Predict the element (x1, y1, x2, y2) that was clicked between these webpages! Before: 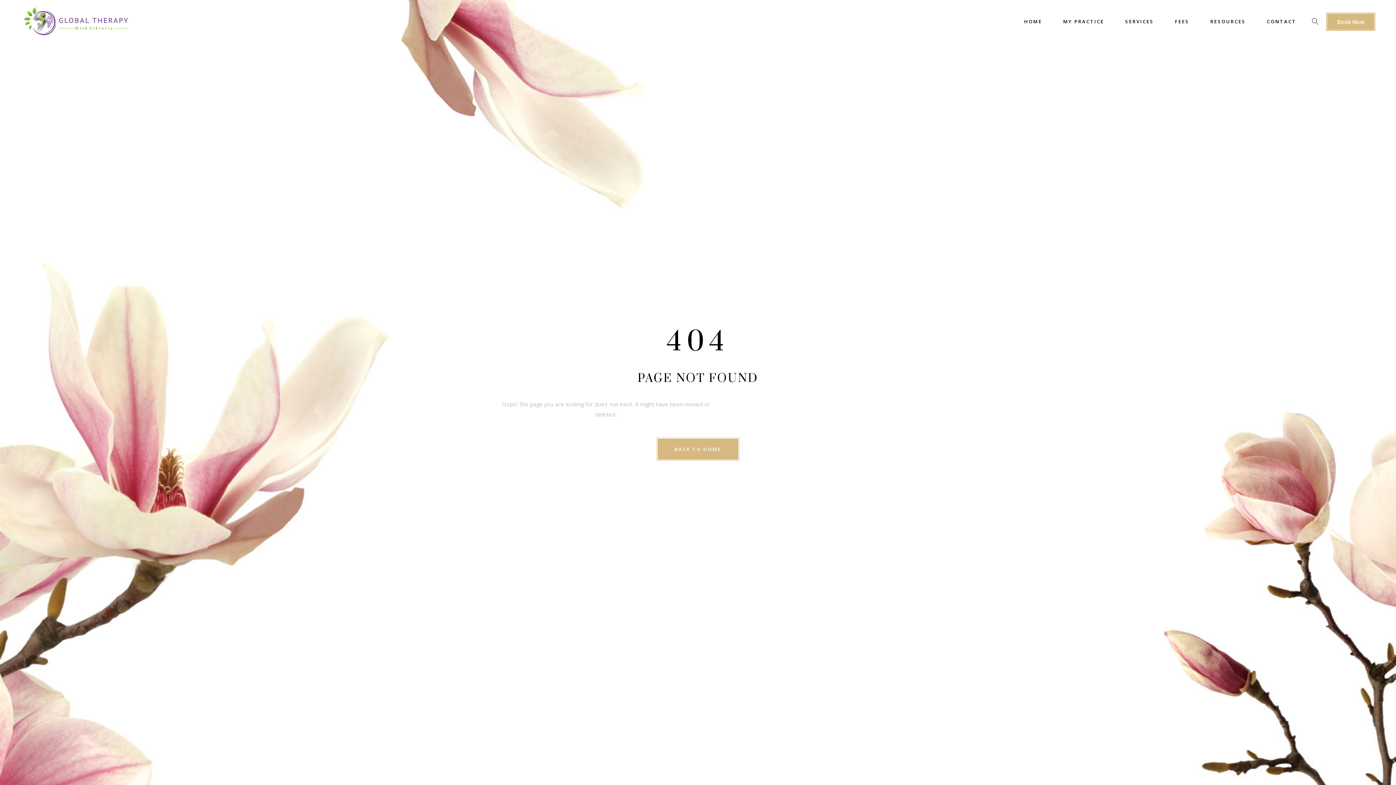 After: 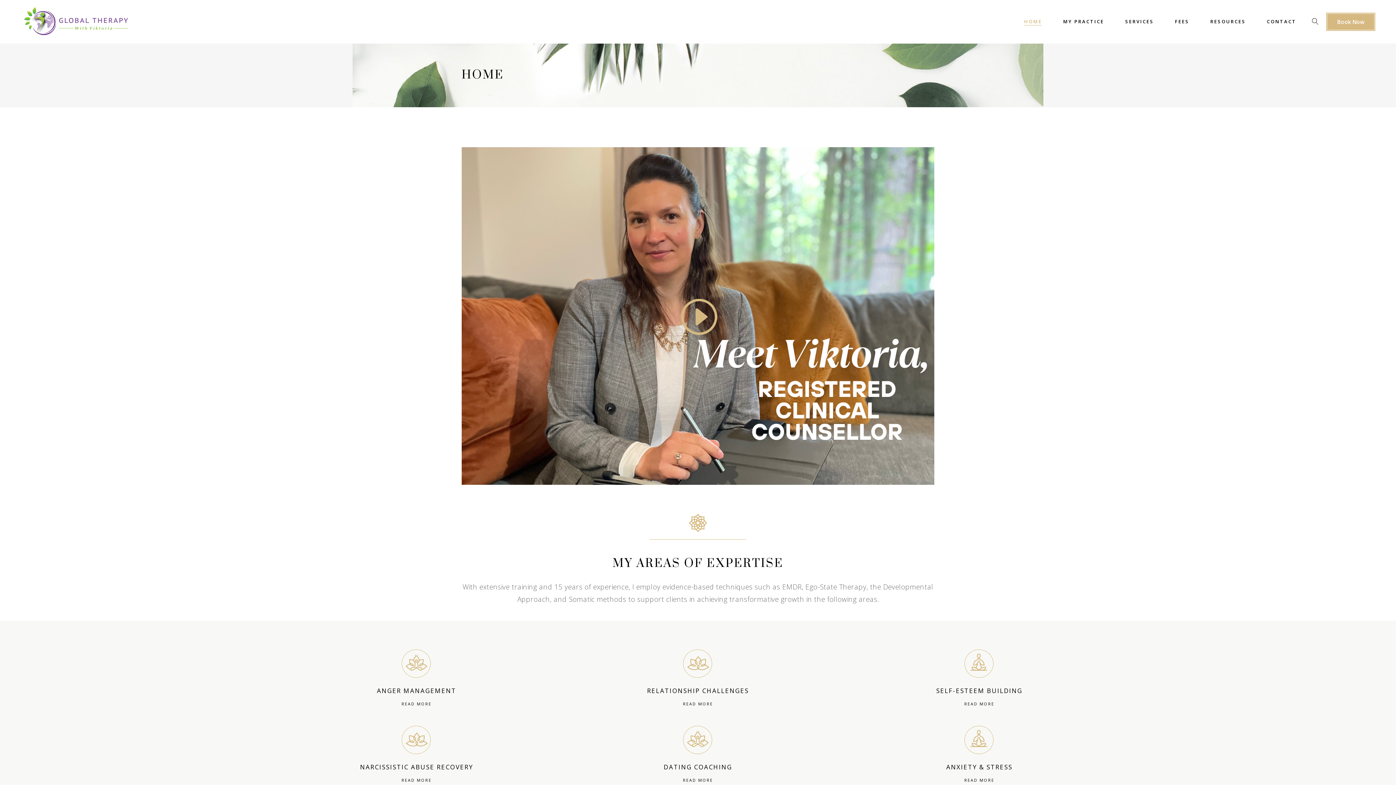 Action: bbox: (21, 5, 170, 38)